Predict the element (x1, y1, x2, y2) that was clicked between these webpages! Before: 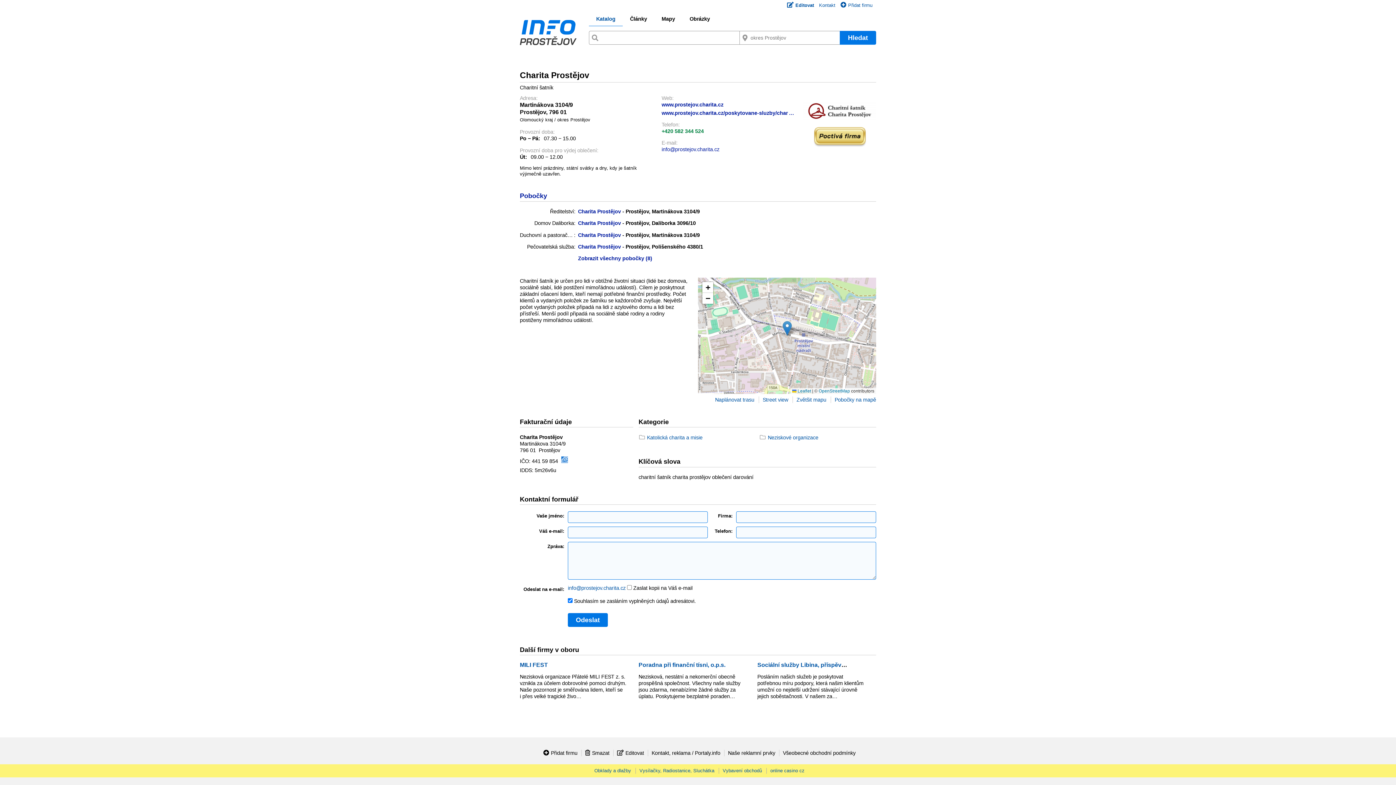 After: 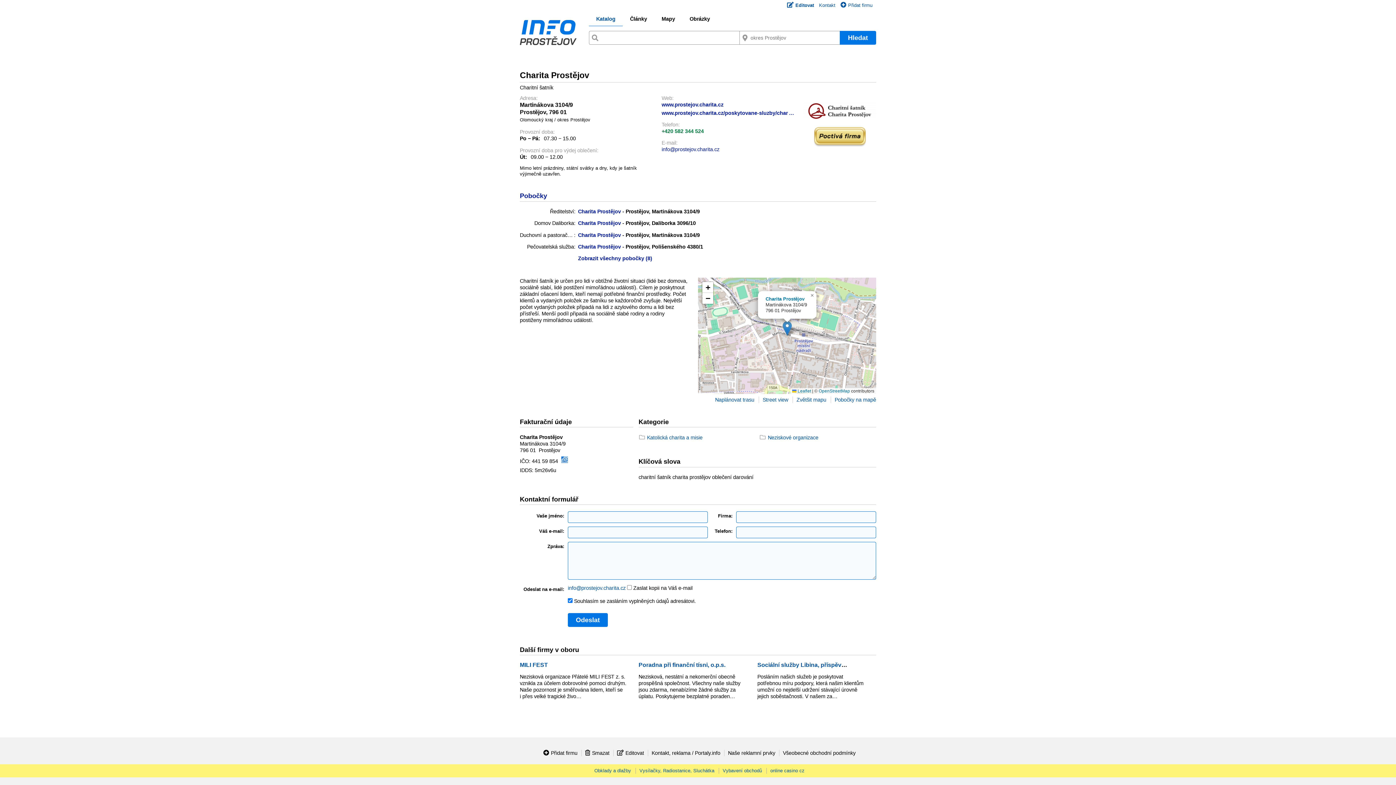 Action: bbox: (782, 320, 792, 335)